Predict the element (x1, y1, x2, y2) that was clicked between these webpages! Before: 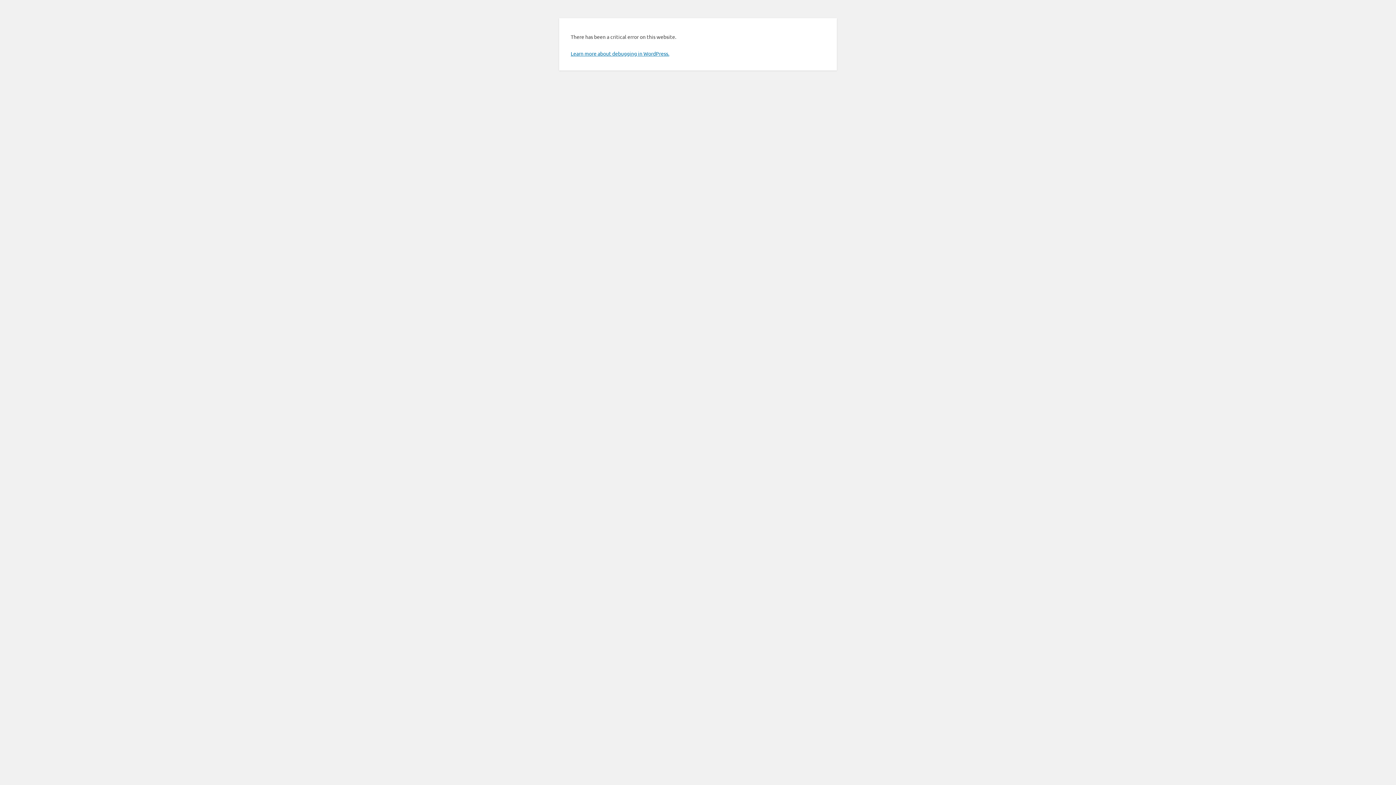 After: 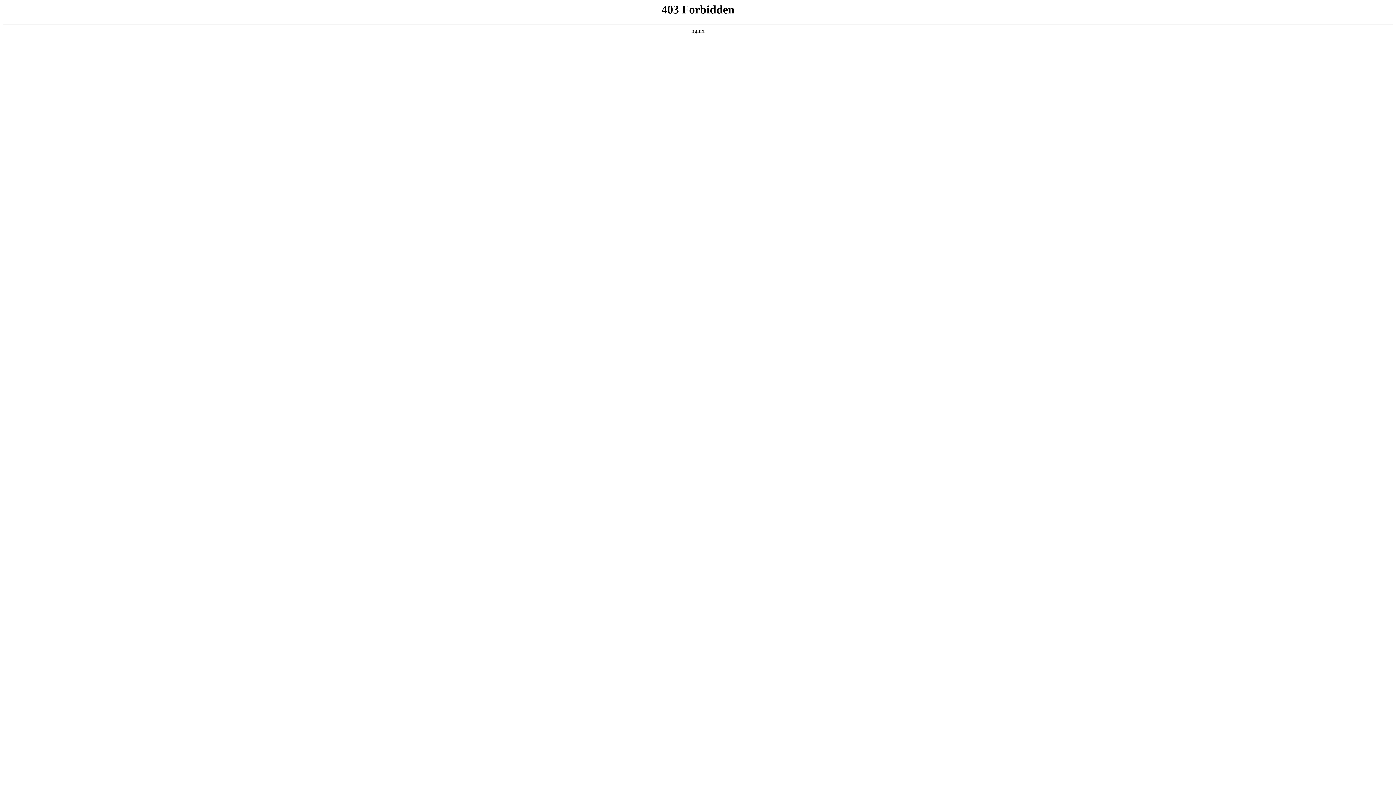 Action: label: Learn more about debugging in WordPress. bbox: (570, 50, 669, 56)